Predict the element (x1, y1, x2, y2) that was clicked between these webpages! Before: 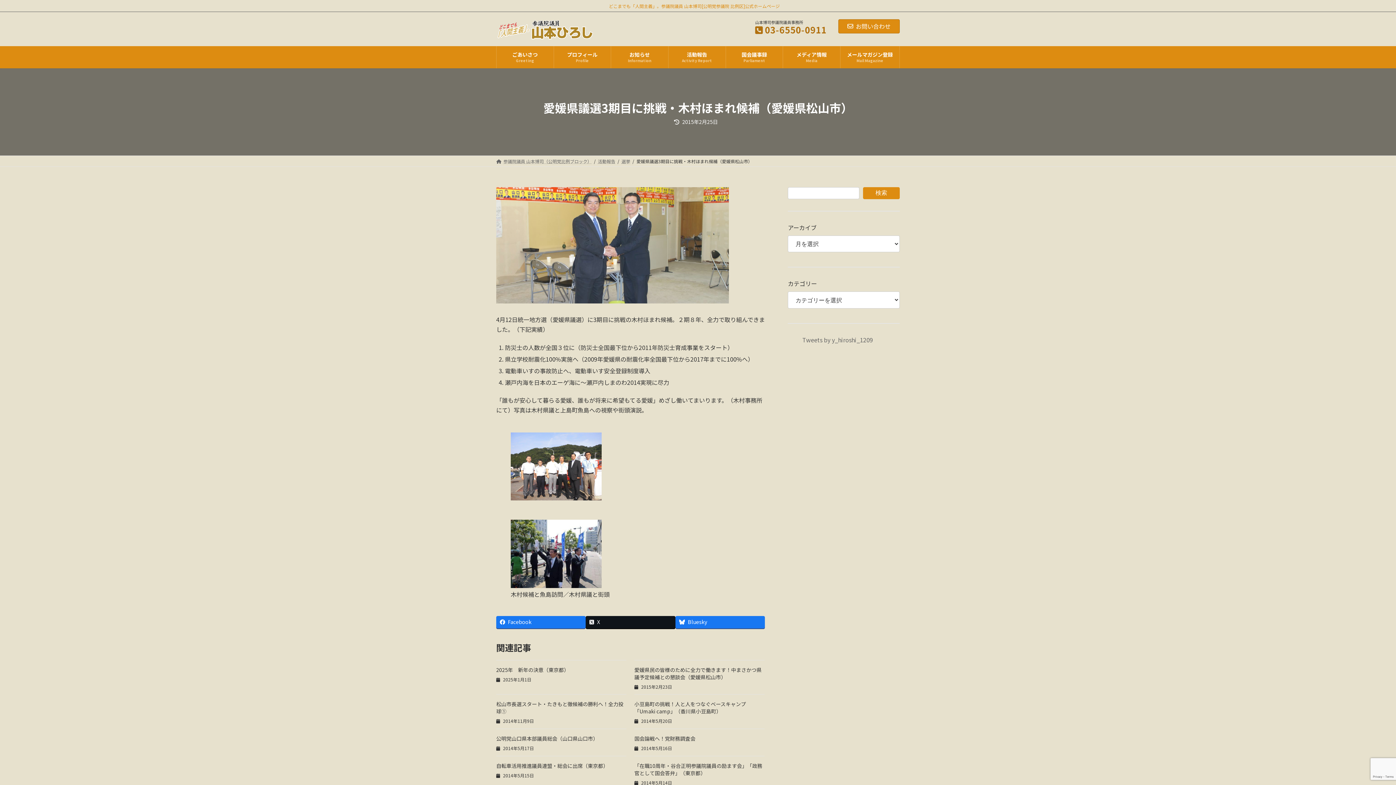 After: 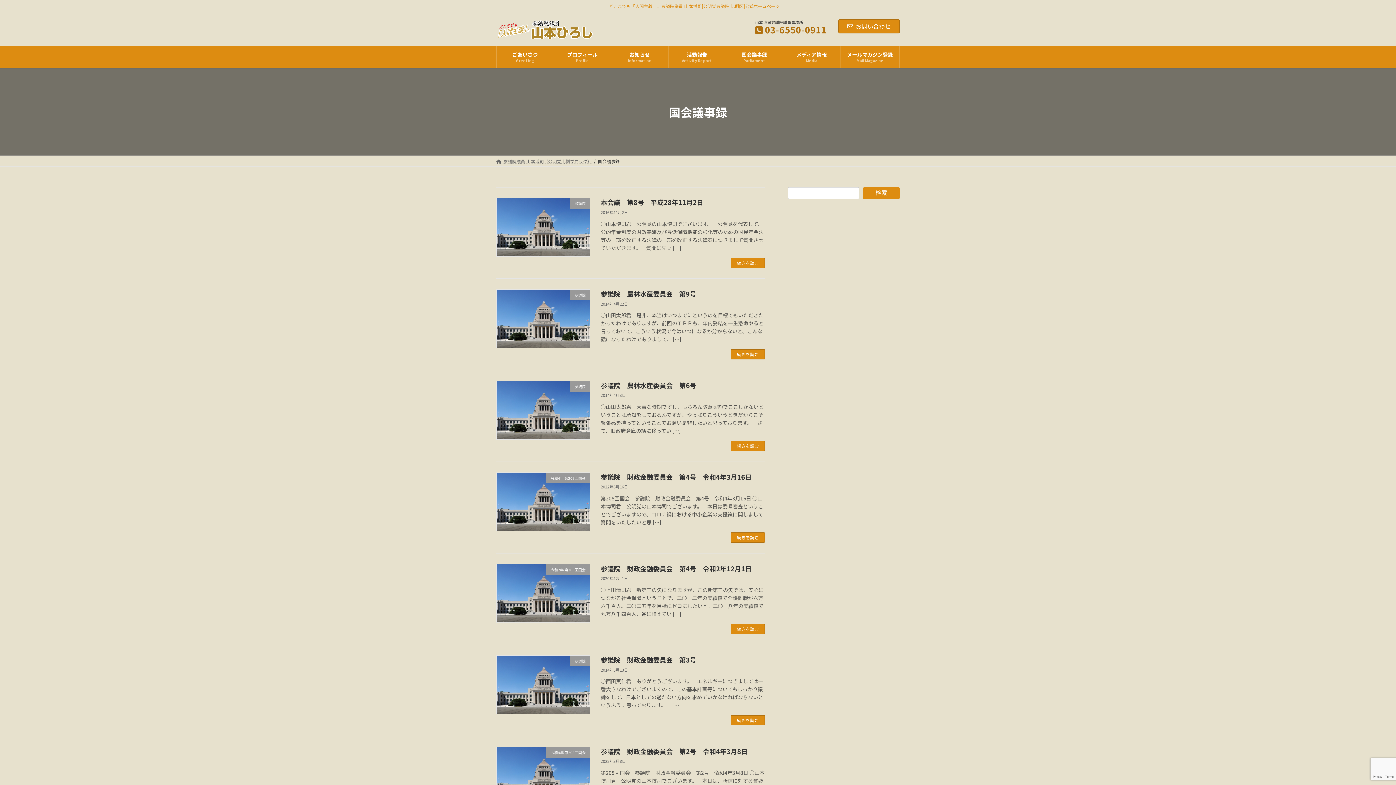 Action: label: 国会議事録
Parliament bbox: (726, 46, 783, 68)